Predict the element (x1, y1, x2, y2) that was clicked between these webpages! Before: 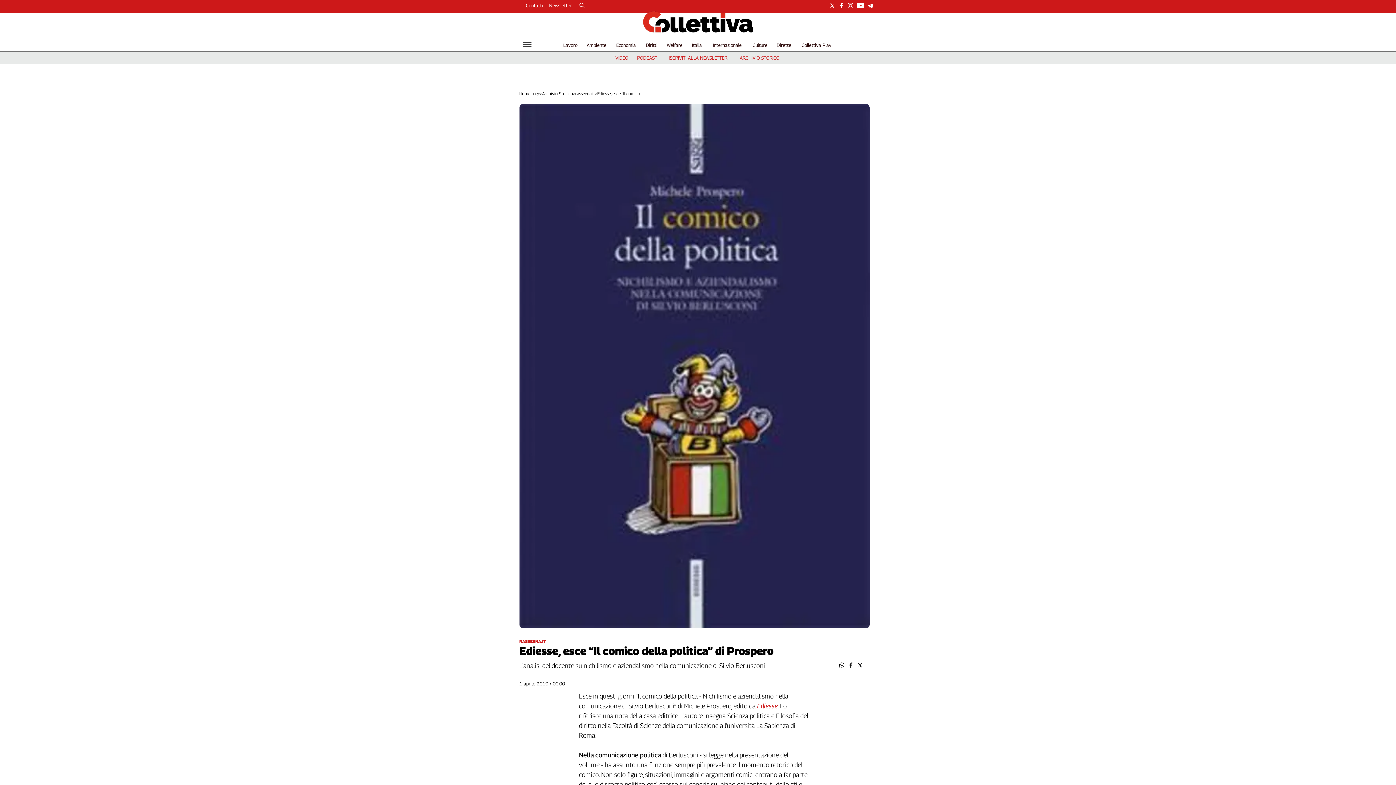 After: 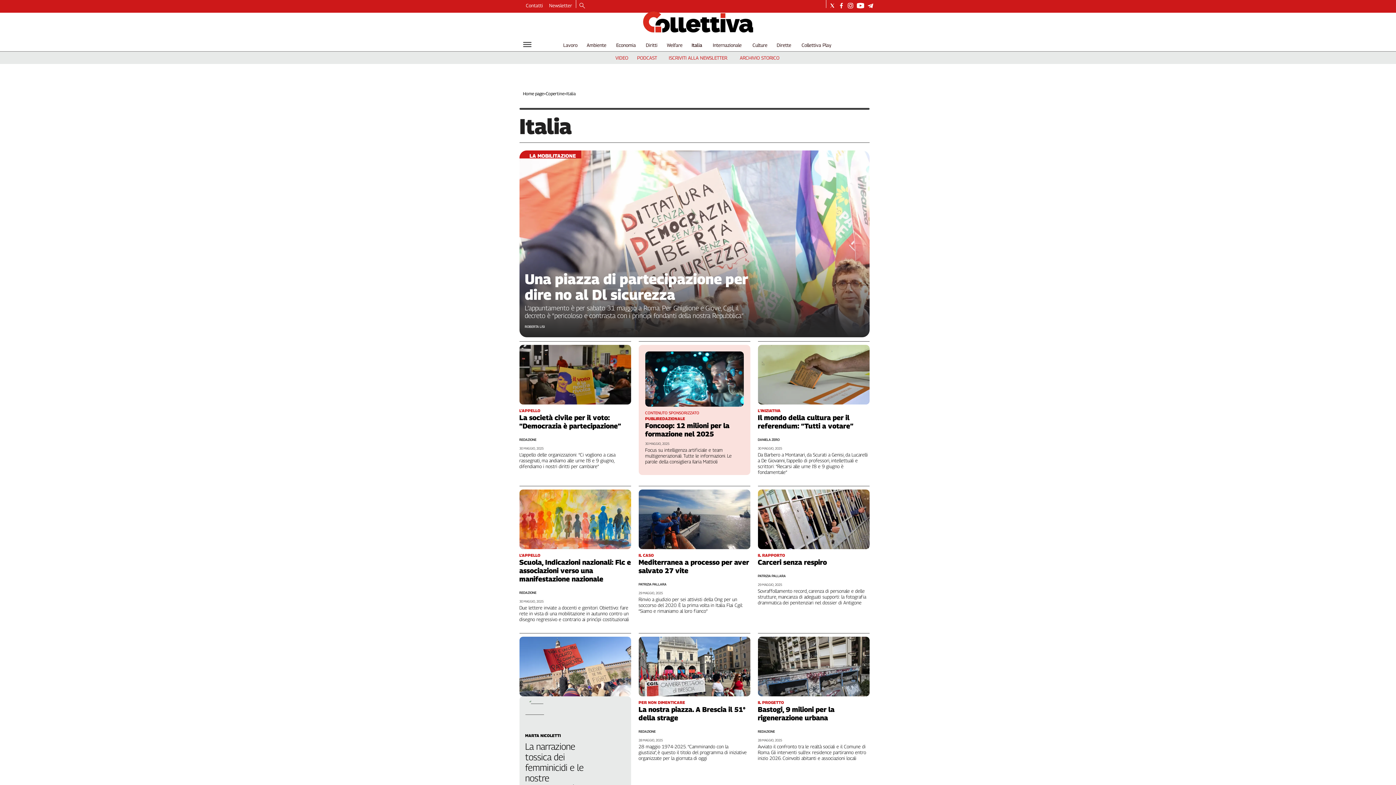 Action: bbox: (692, 42, 702, 48) label: Italia